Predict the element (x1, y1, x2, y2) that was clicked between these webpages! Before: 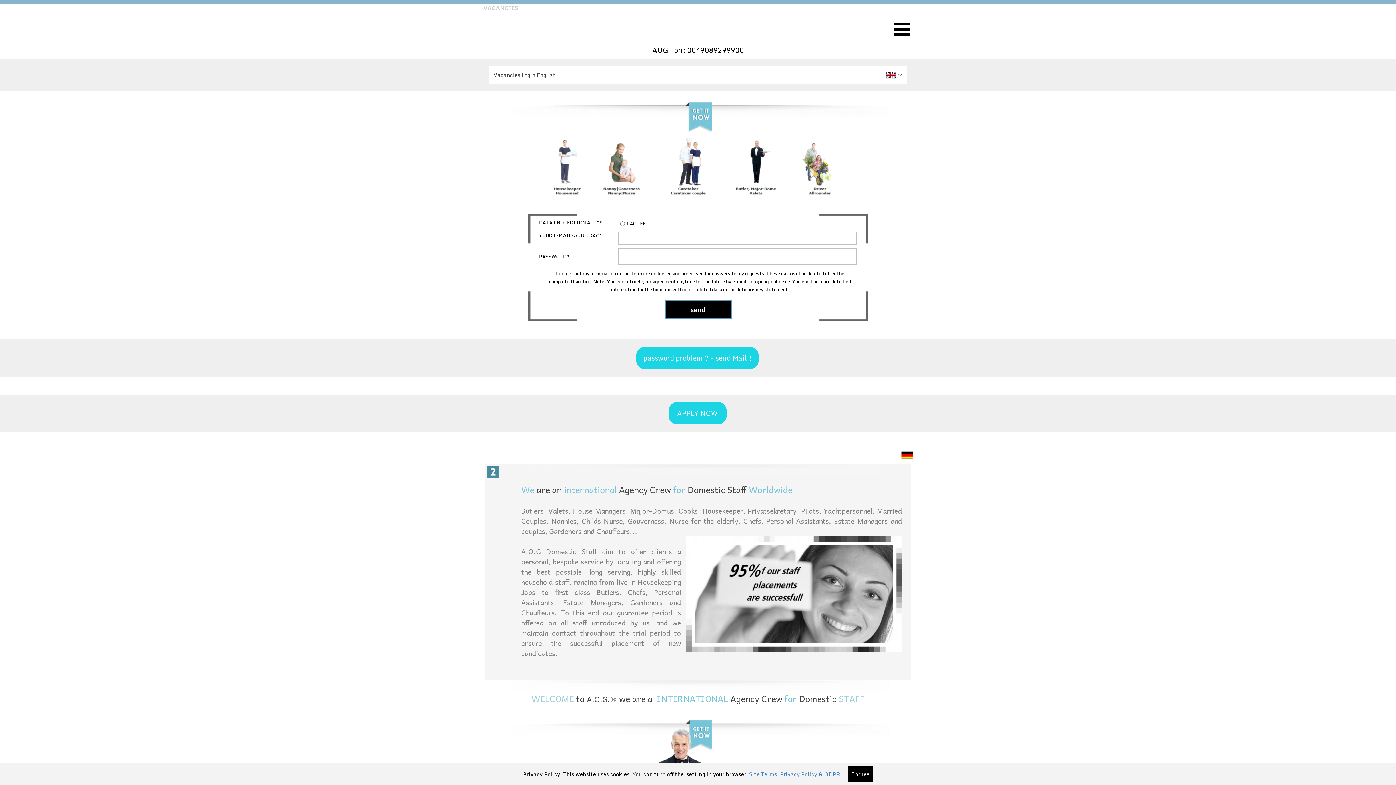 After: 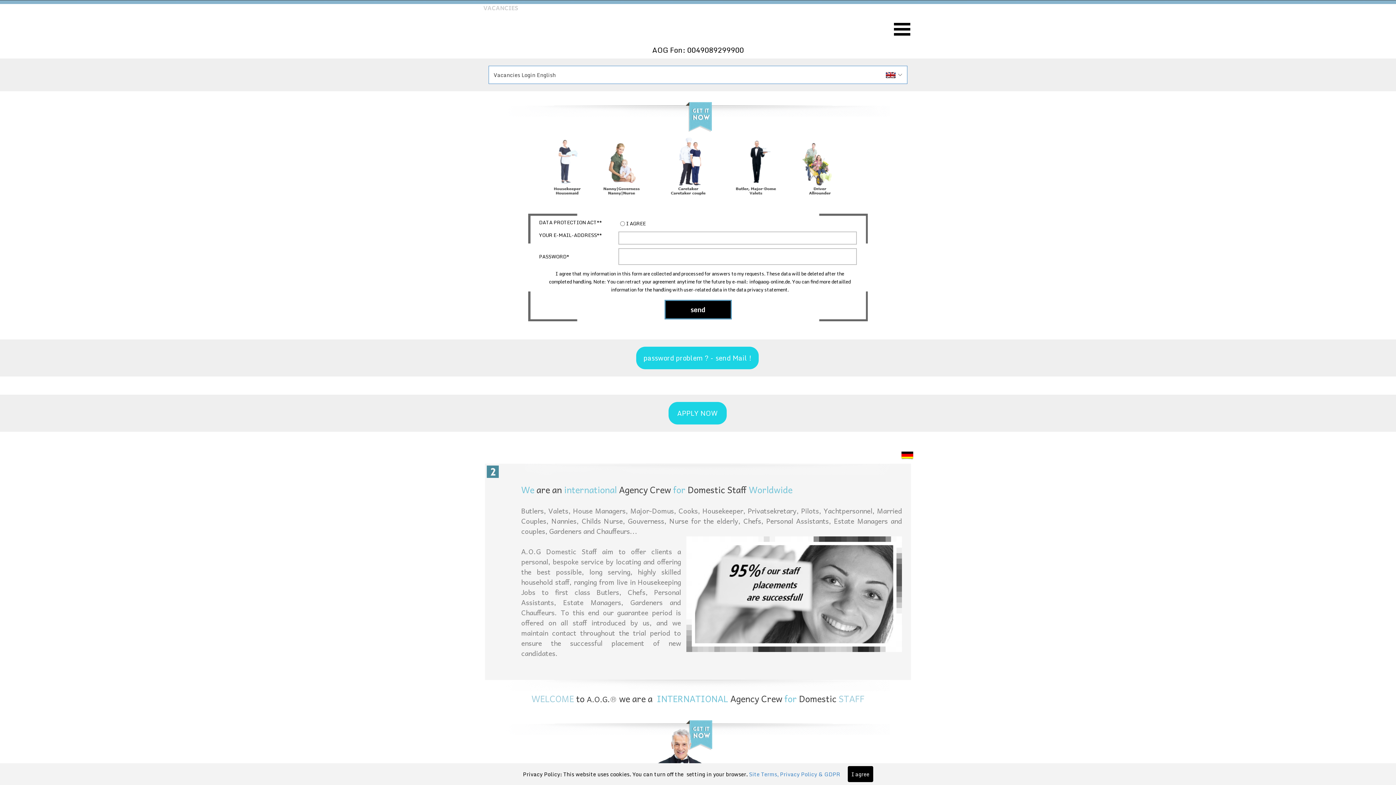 Action: label: AOG Fon: 0049089299900 bbox: (599, 42, 796, 58)